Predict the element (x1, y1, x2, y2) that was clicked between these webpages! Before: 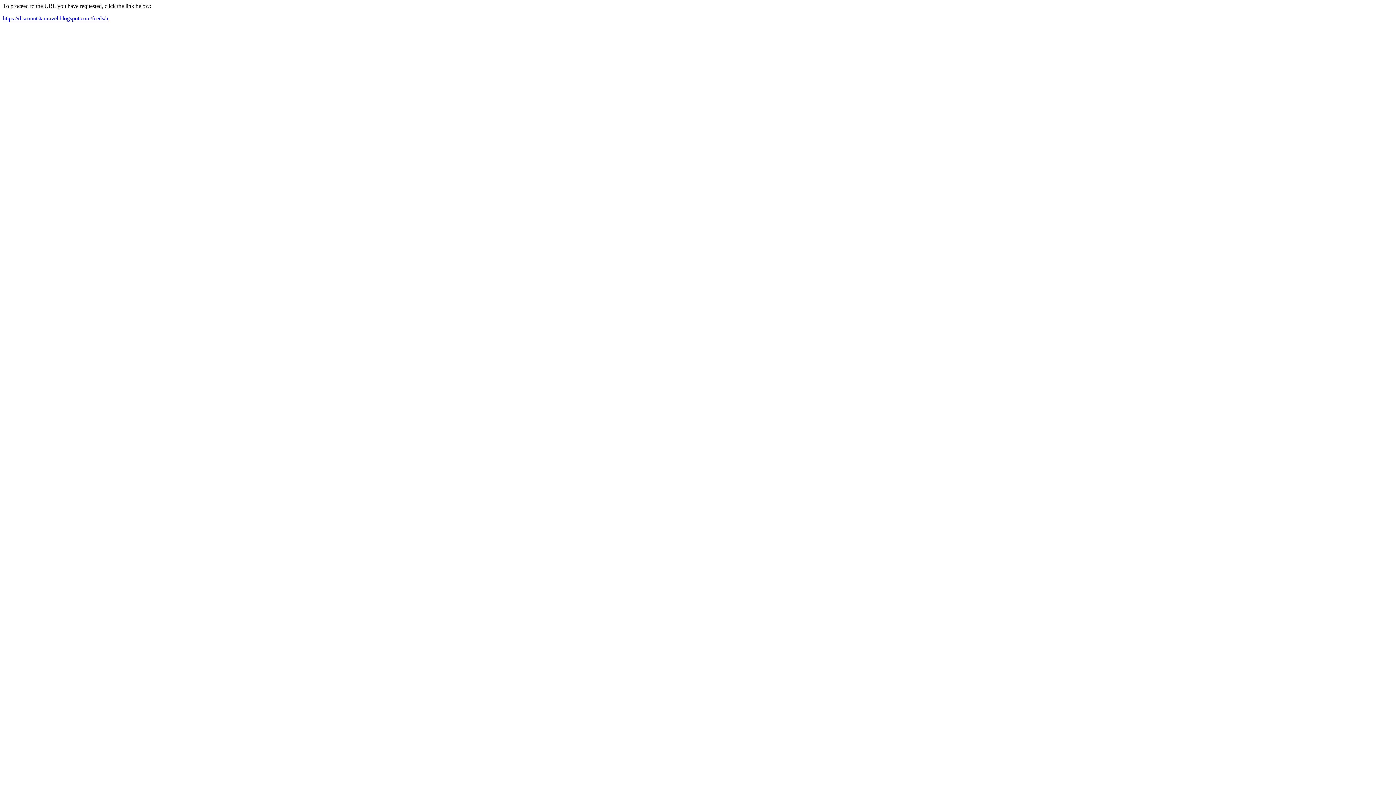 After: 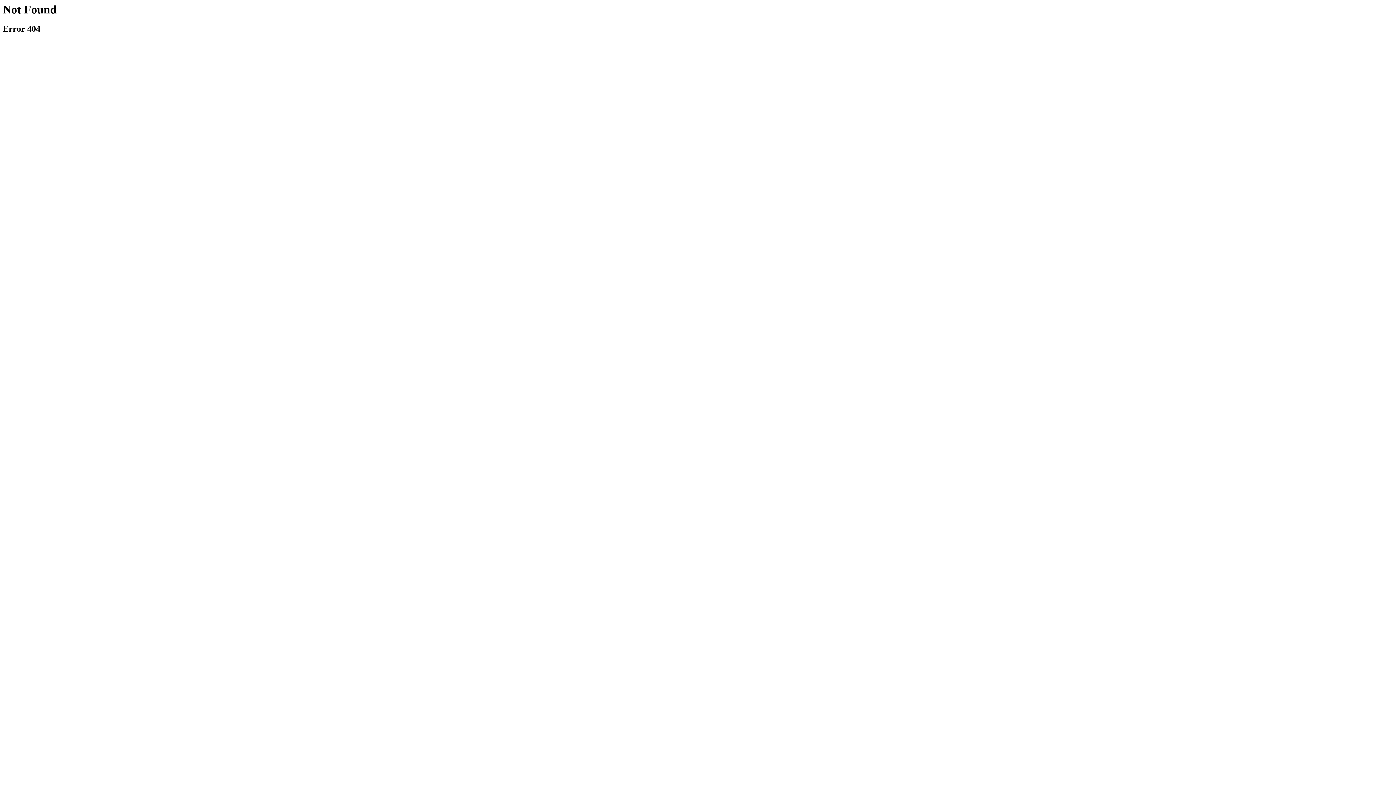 Action: label: https://discountstartravel.blogspot.com/feeds/a bbox: (2, 15, 108, 21)